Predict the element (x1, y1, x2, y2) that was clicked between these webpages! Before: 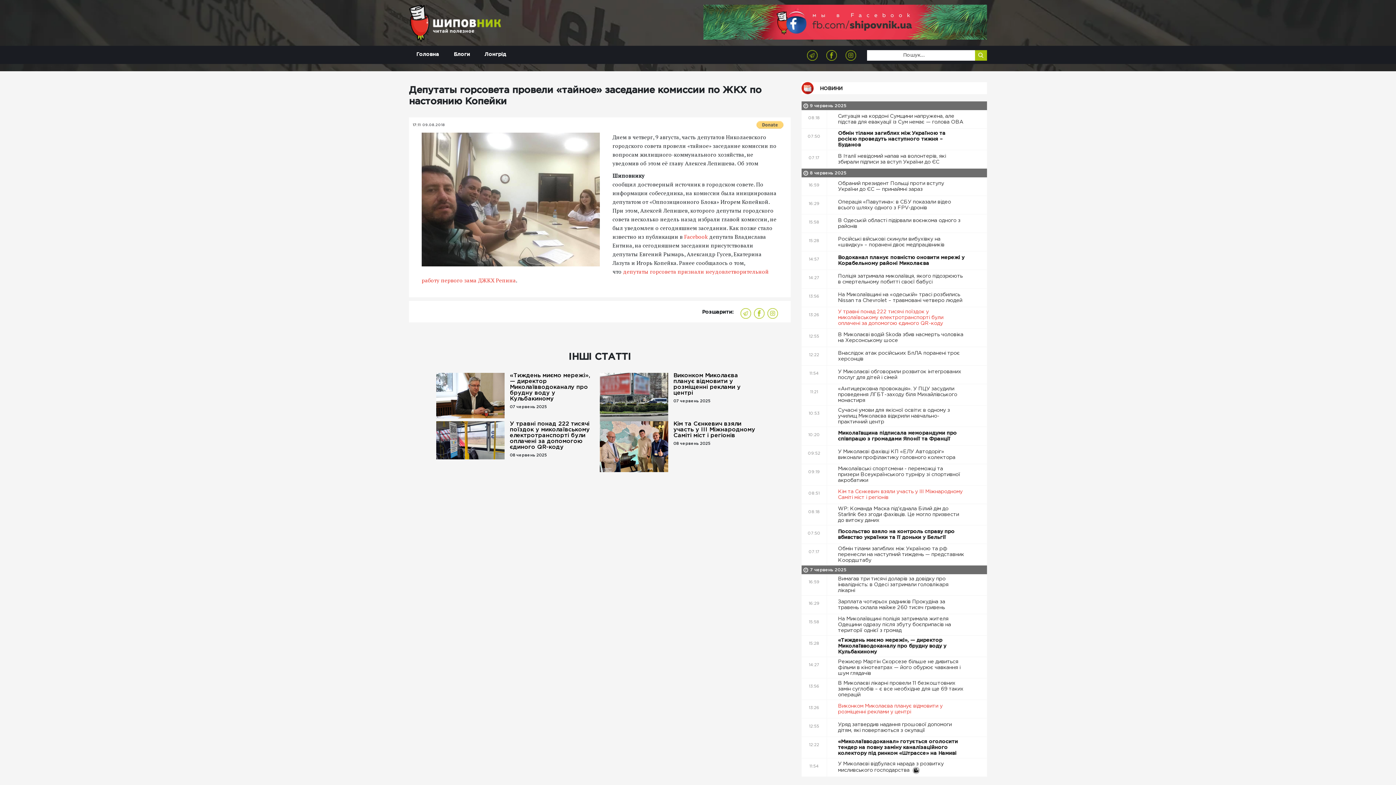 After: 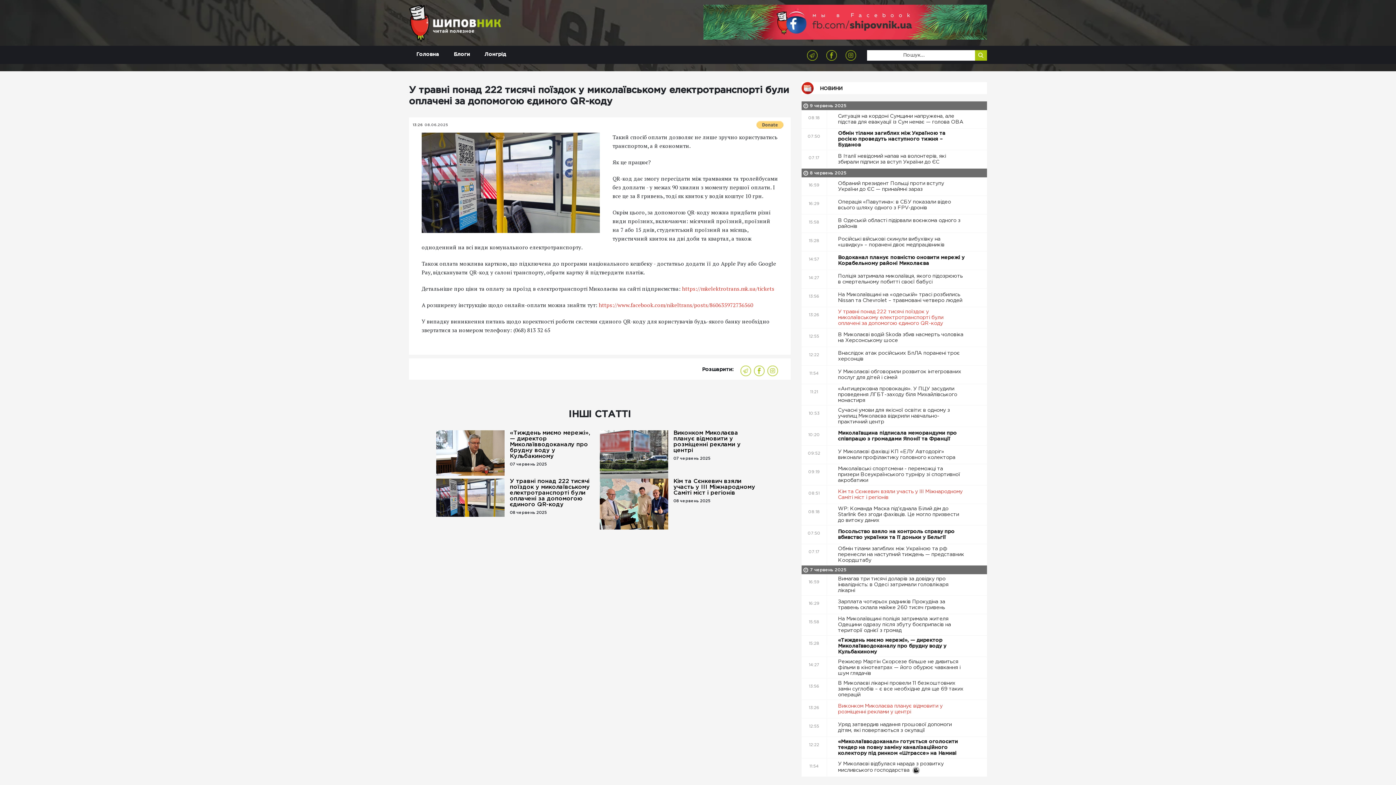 Action: bbox: (436, 421, 504, 472)